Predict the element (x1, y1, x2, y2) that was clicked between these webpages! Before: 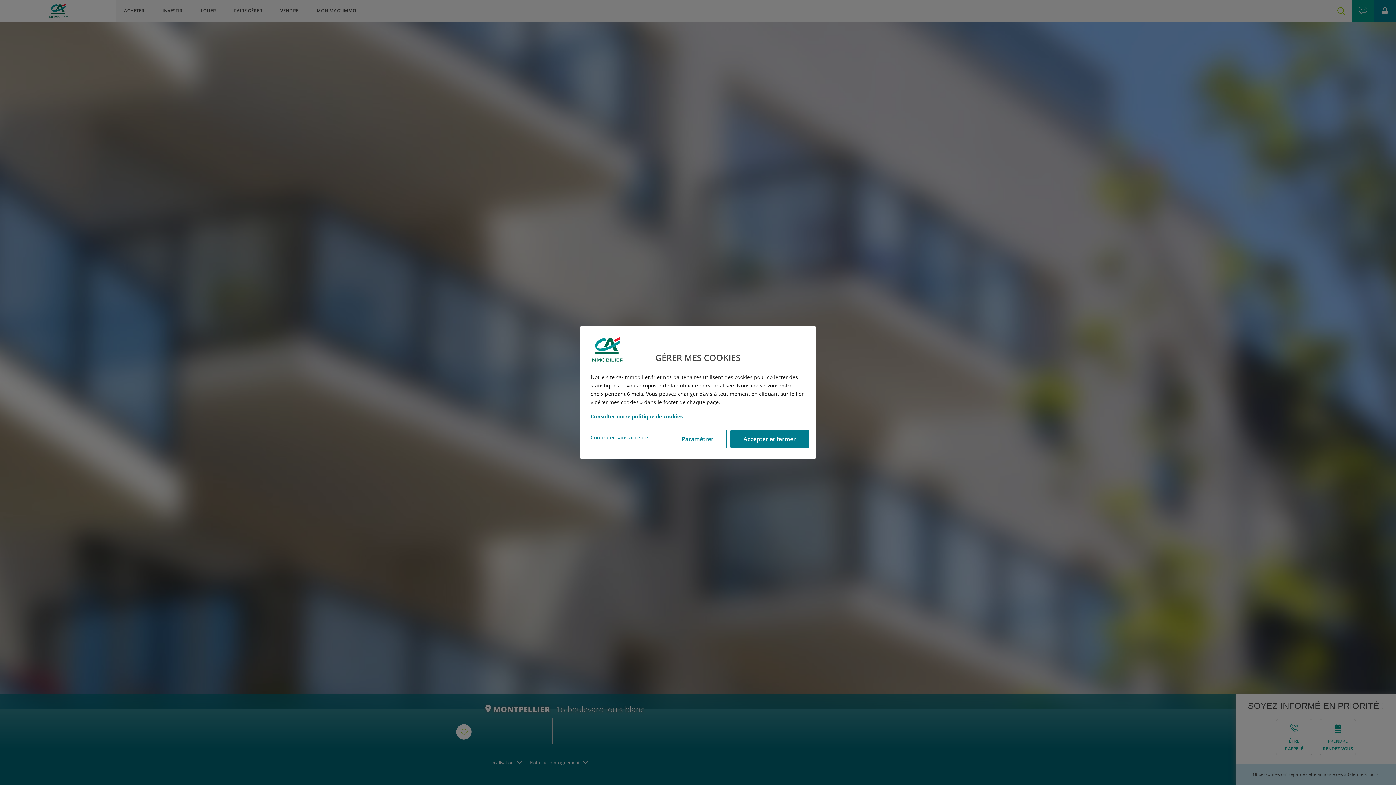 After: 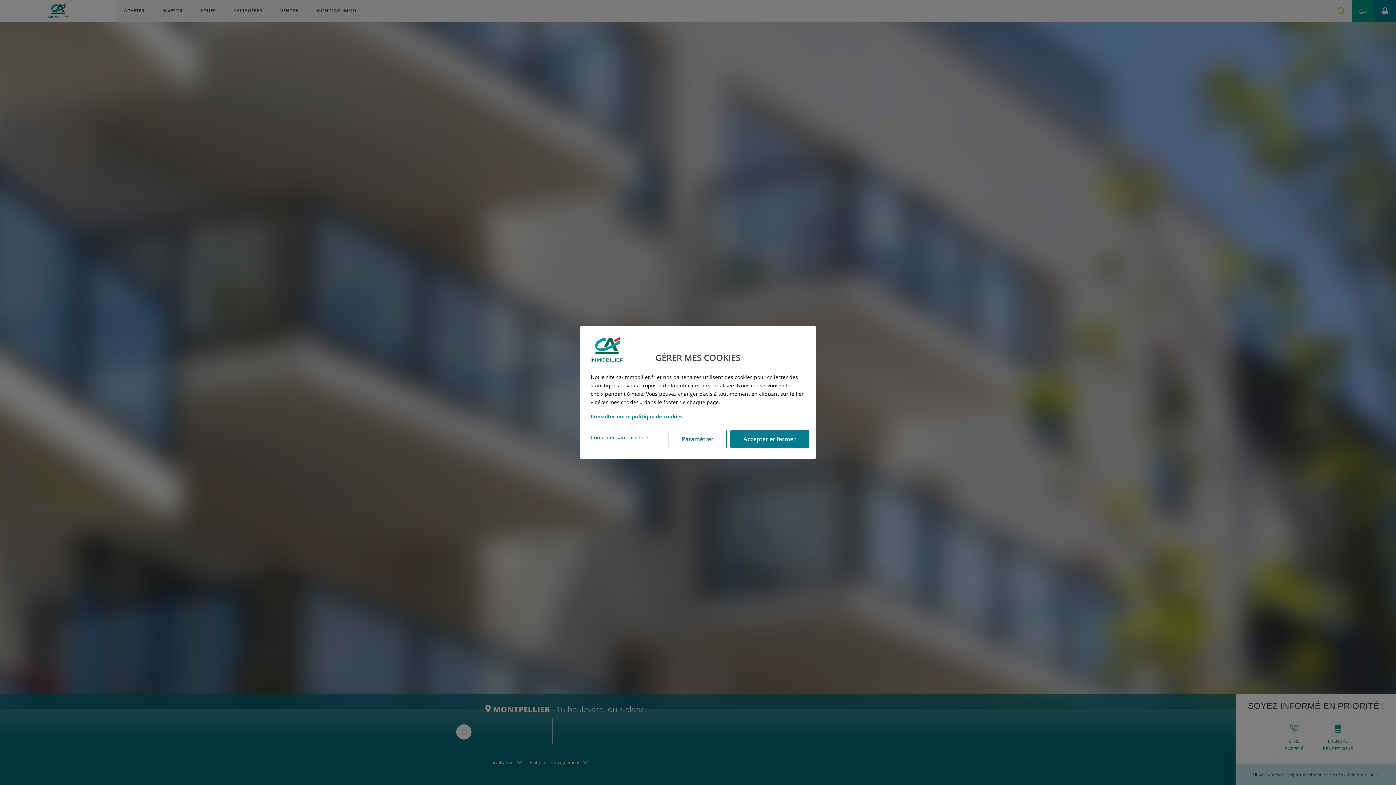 Action: label: Consulter notre politique de cookies bbox: (590, 413, 682, 420)